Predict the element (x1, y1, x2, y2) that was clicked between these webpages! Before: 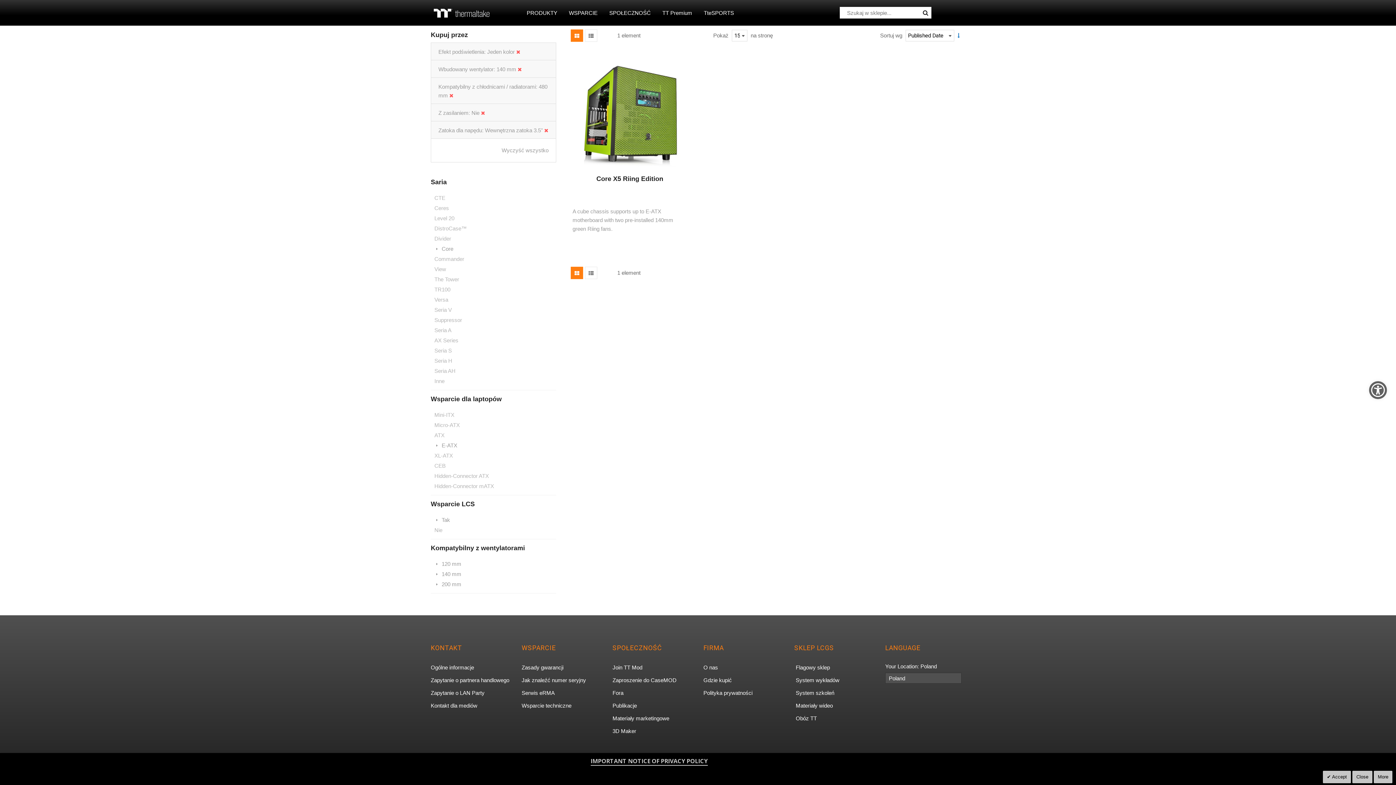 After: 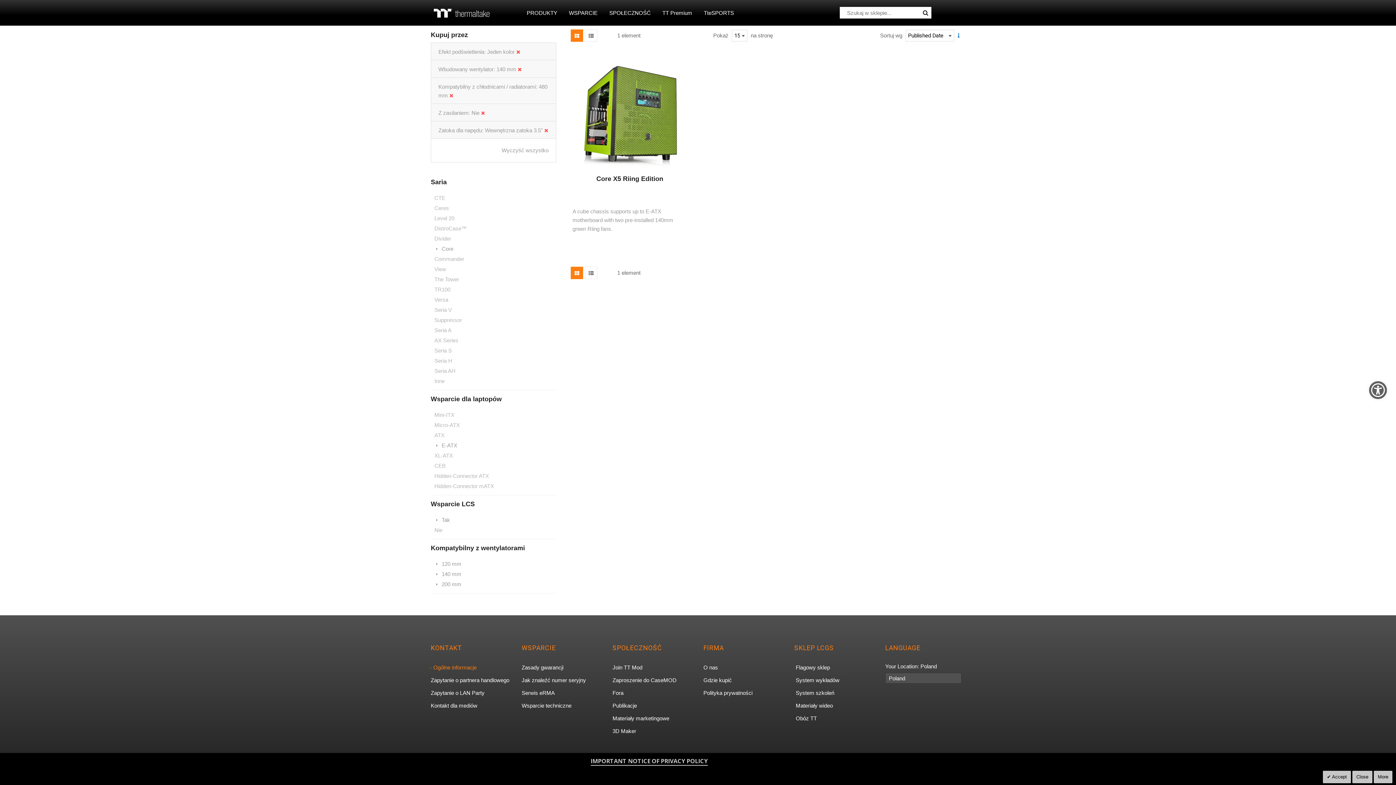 Action: bbox: (430, 662, 474, 673) label: Ogólne informacje, otwiera się w nowej karcie